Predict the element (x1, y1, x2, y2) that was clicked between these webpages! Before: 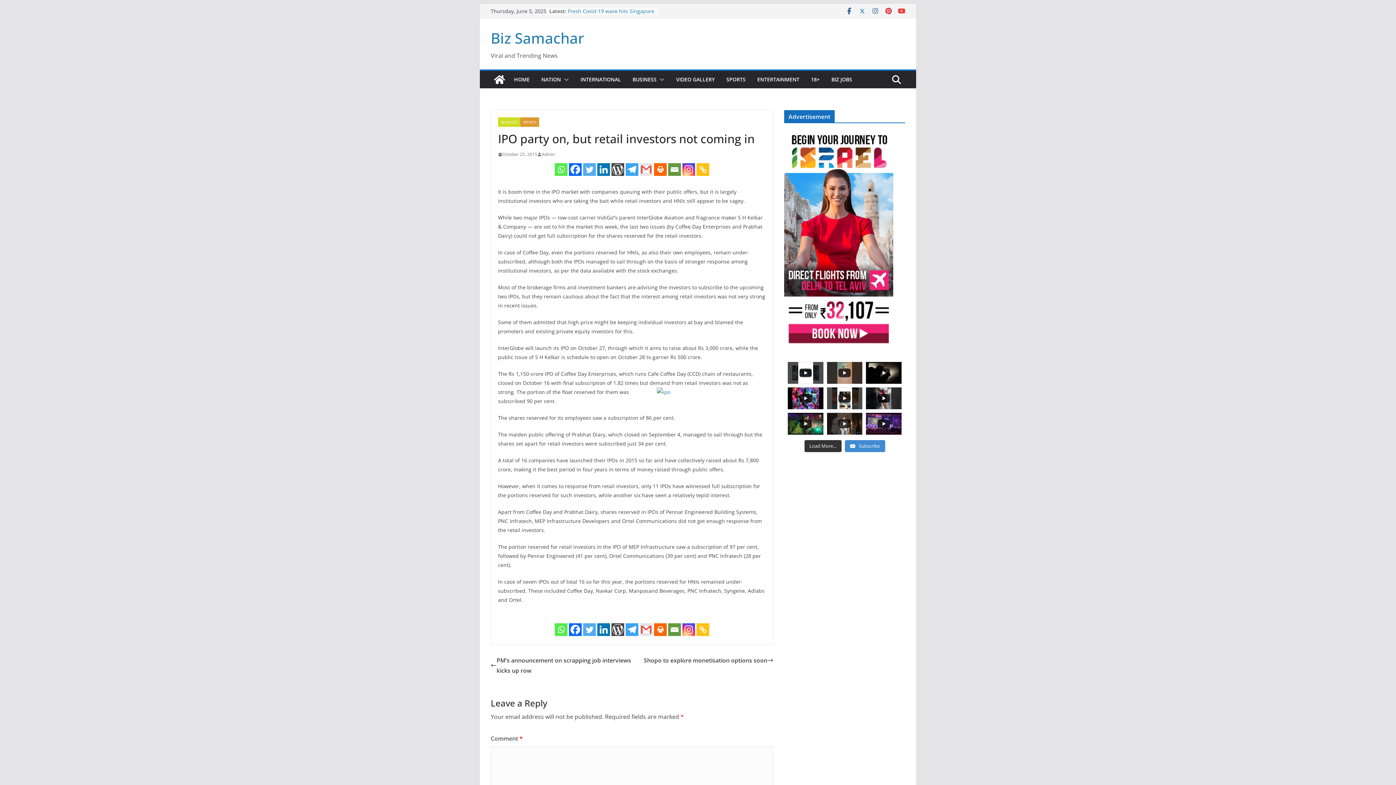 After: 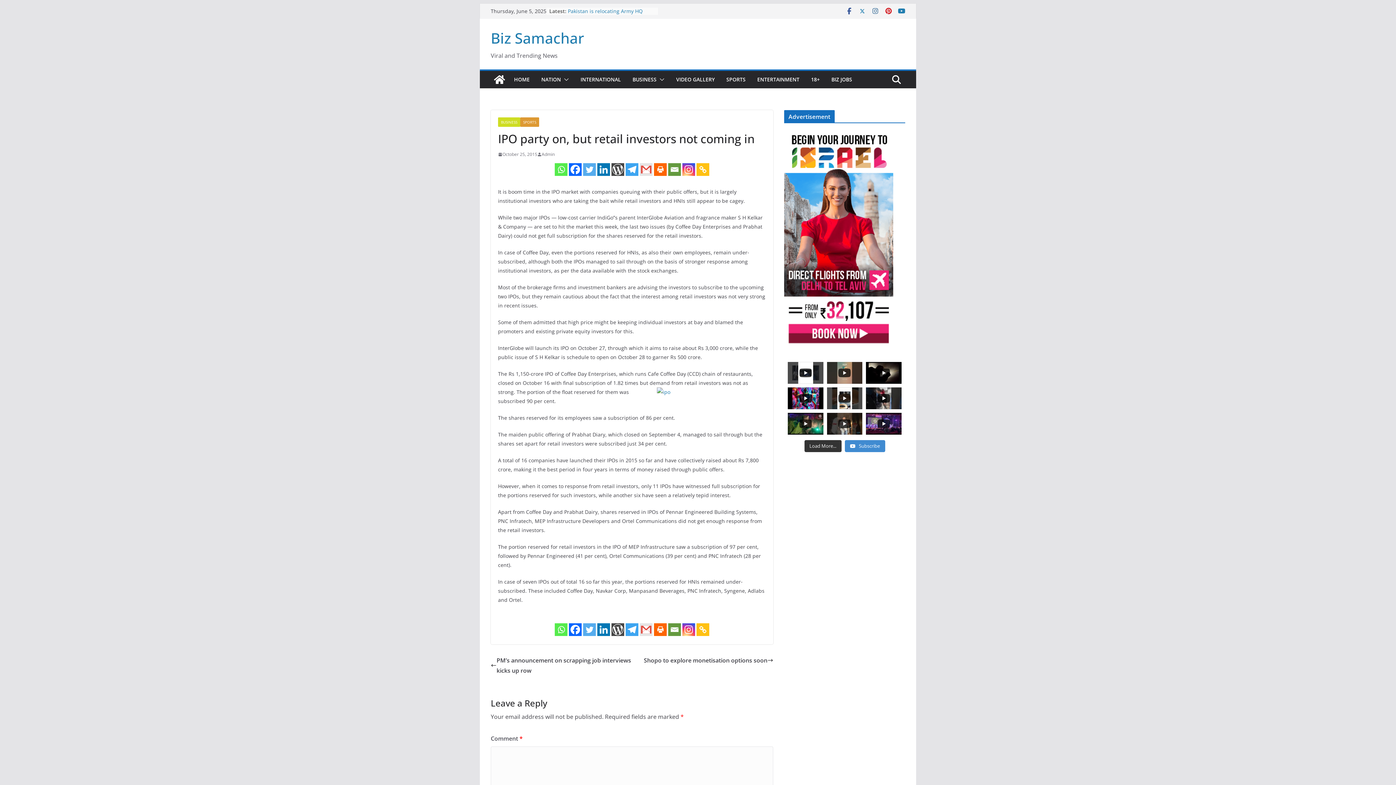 Action: bbox: (898, 7, 905, 14)